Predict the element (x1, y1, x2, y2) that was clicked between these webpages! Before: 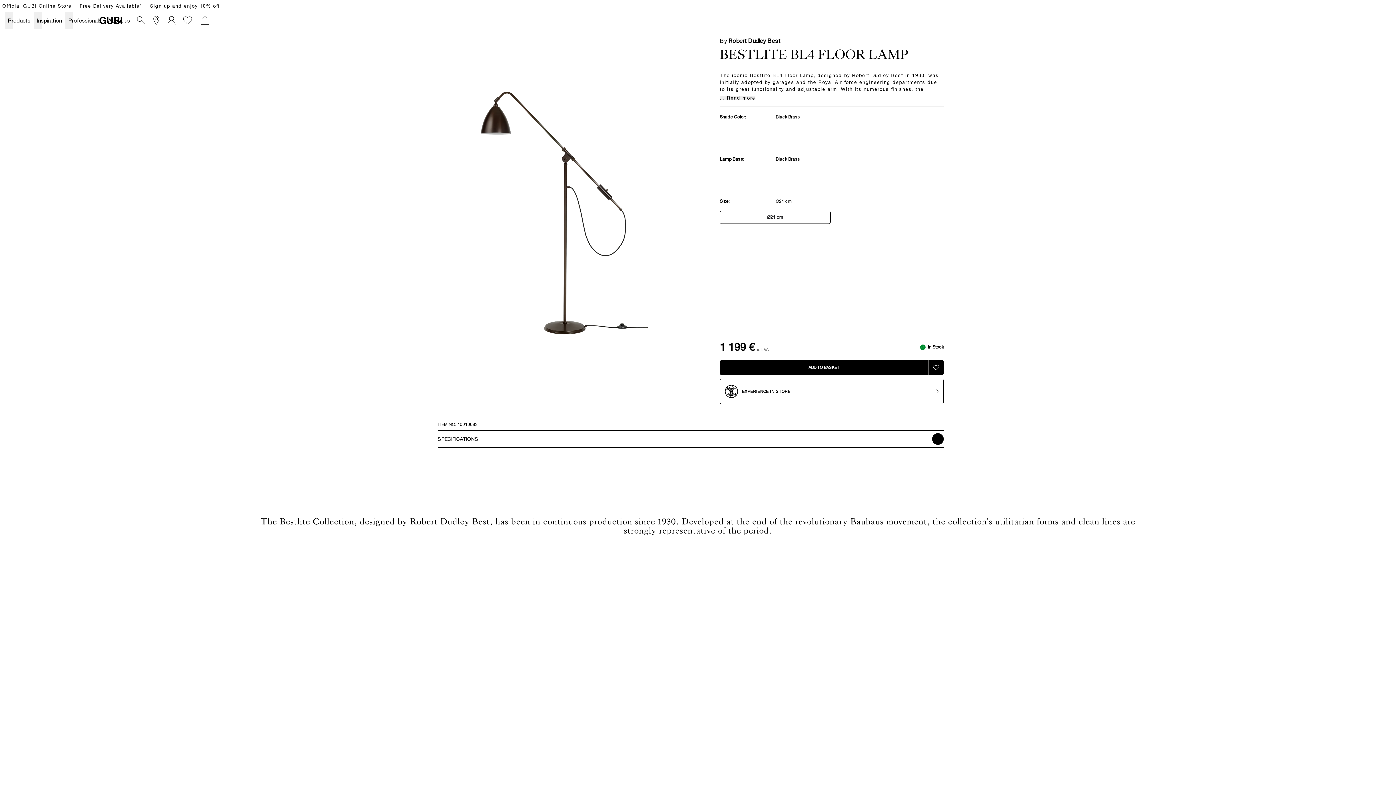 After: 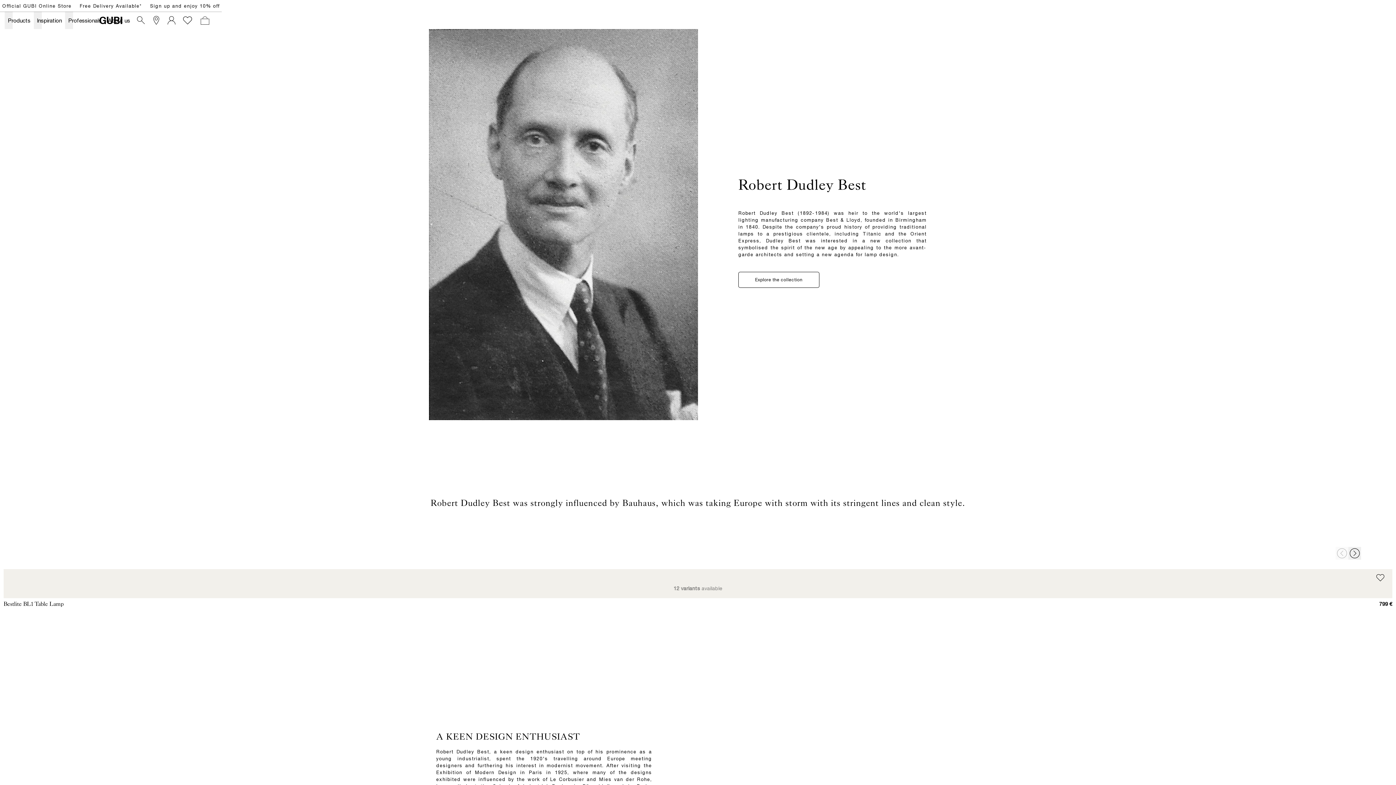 Action: label: By Robert Dudley Best bbox: (720, 37, 780, 44)